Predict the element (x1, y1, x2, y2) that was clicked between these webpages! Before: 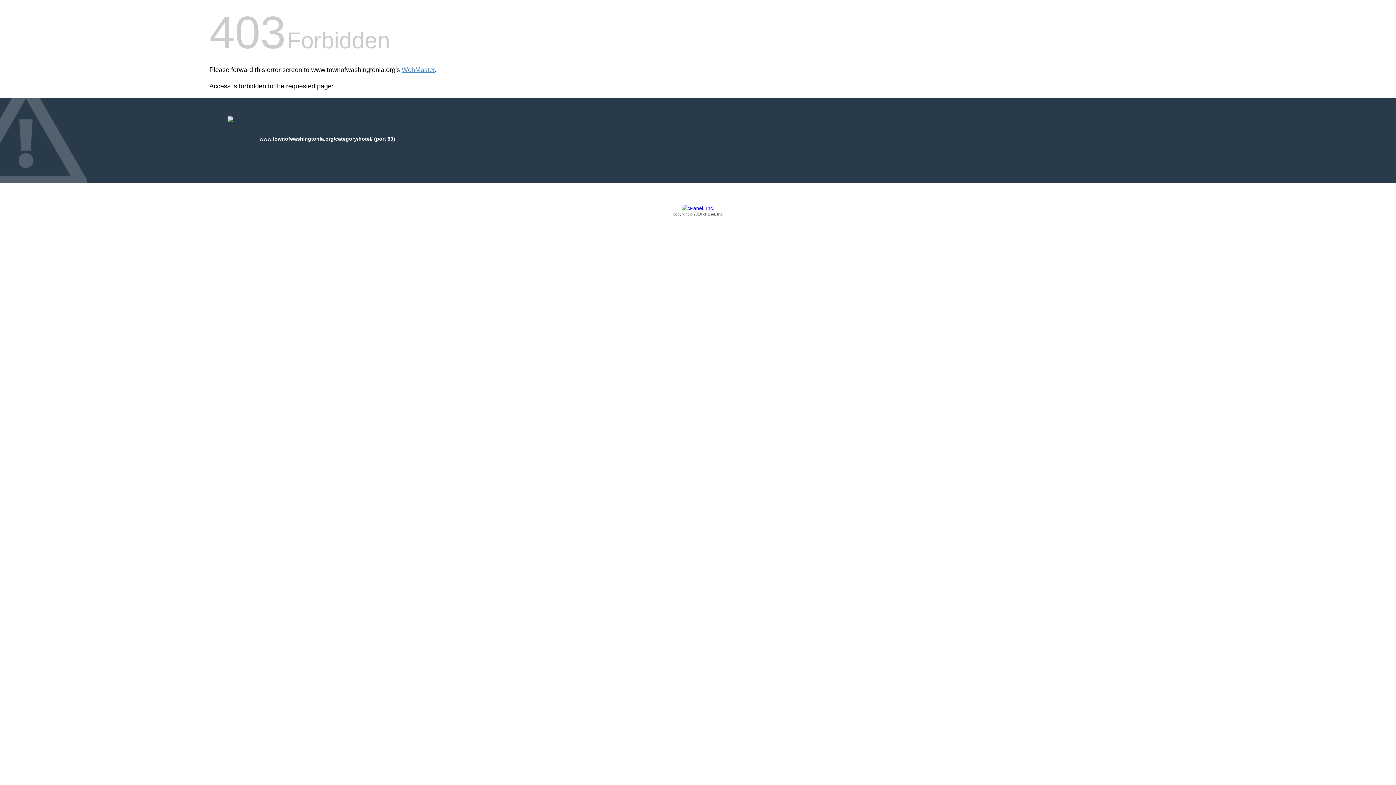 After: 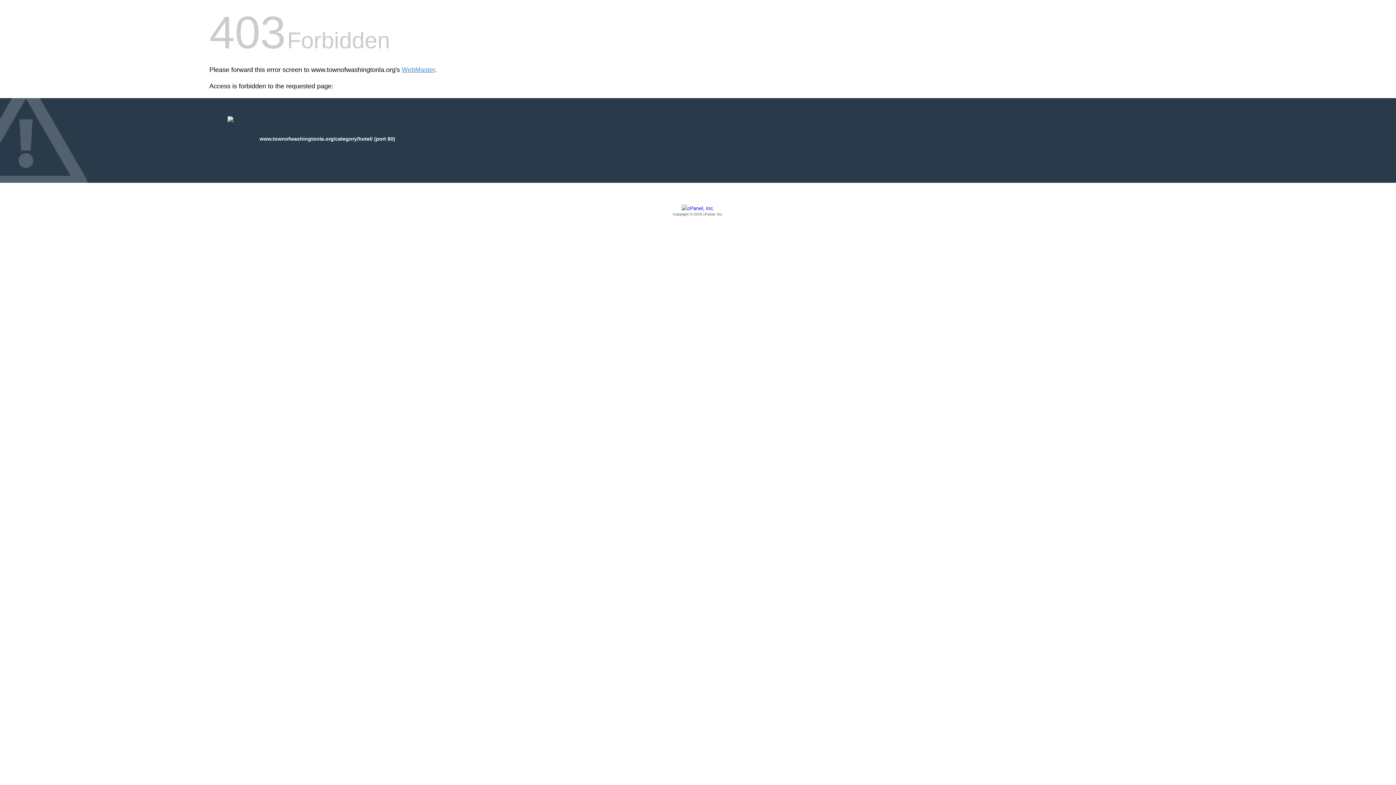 Action: bbox: (209, 205, 1186, 217) label: Copyright © 2016 cPanel, Inc.